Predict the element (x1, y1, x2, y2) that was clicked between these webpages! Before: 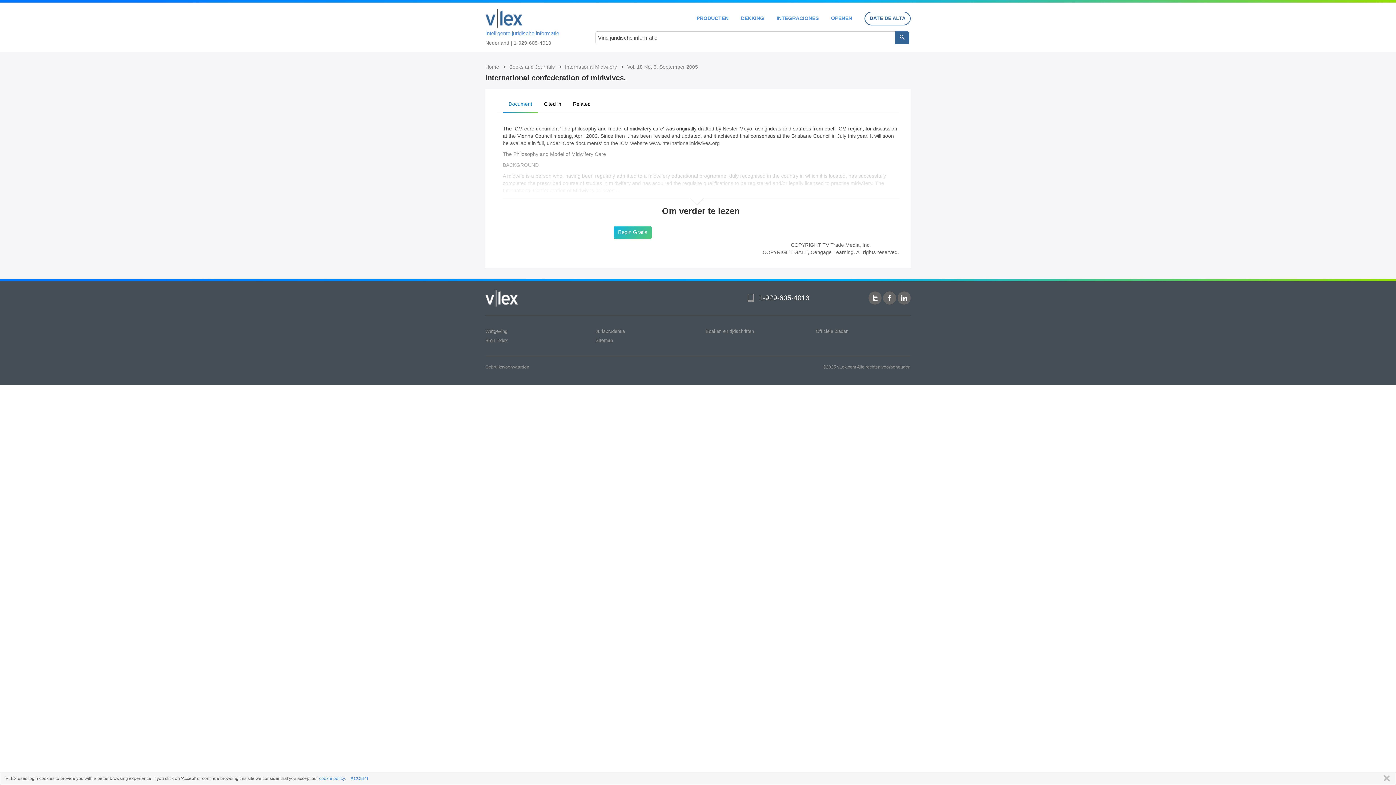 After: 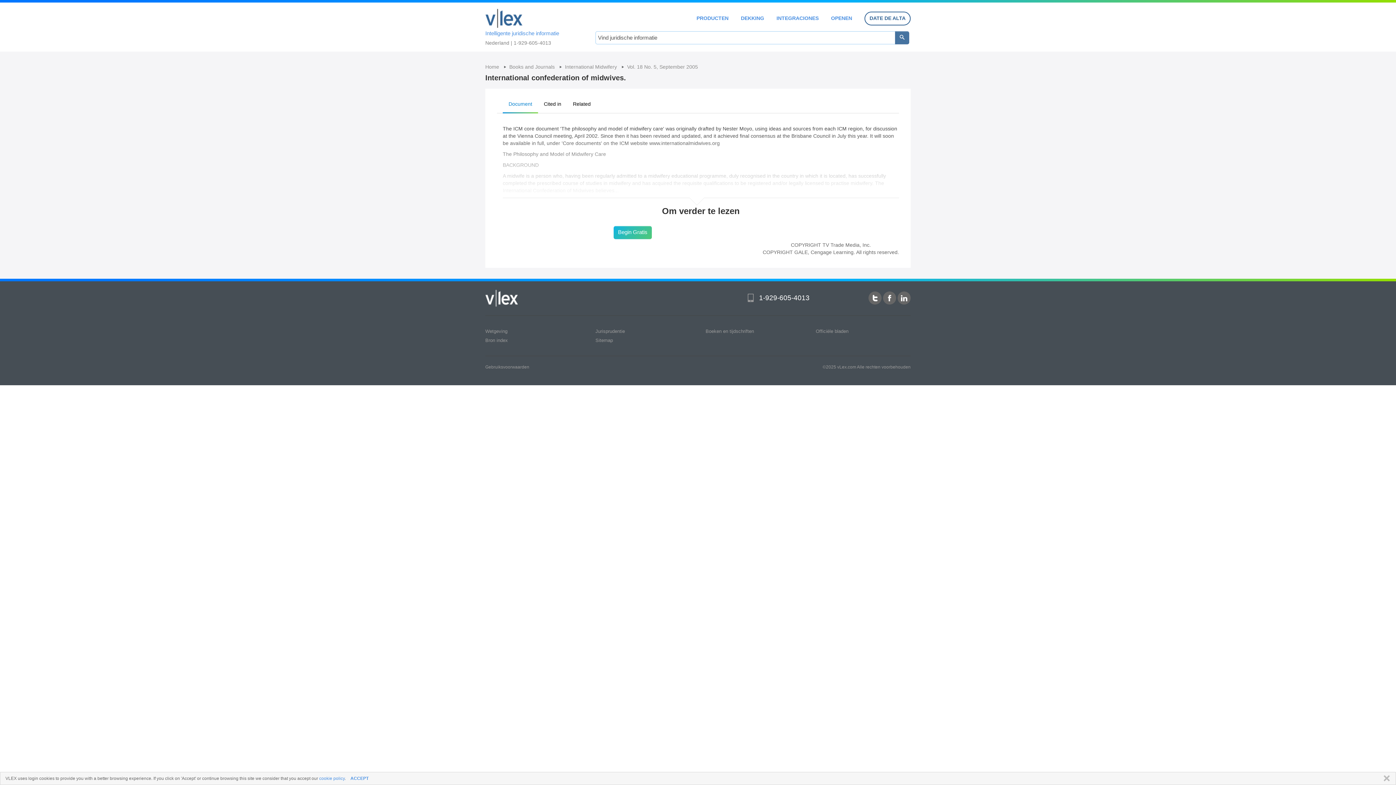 Action: bbox: (895, 31, 909, 44)